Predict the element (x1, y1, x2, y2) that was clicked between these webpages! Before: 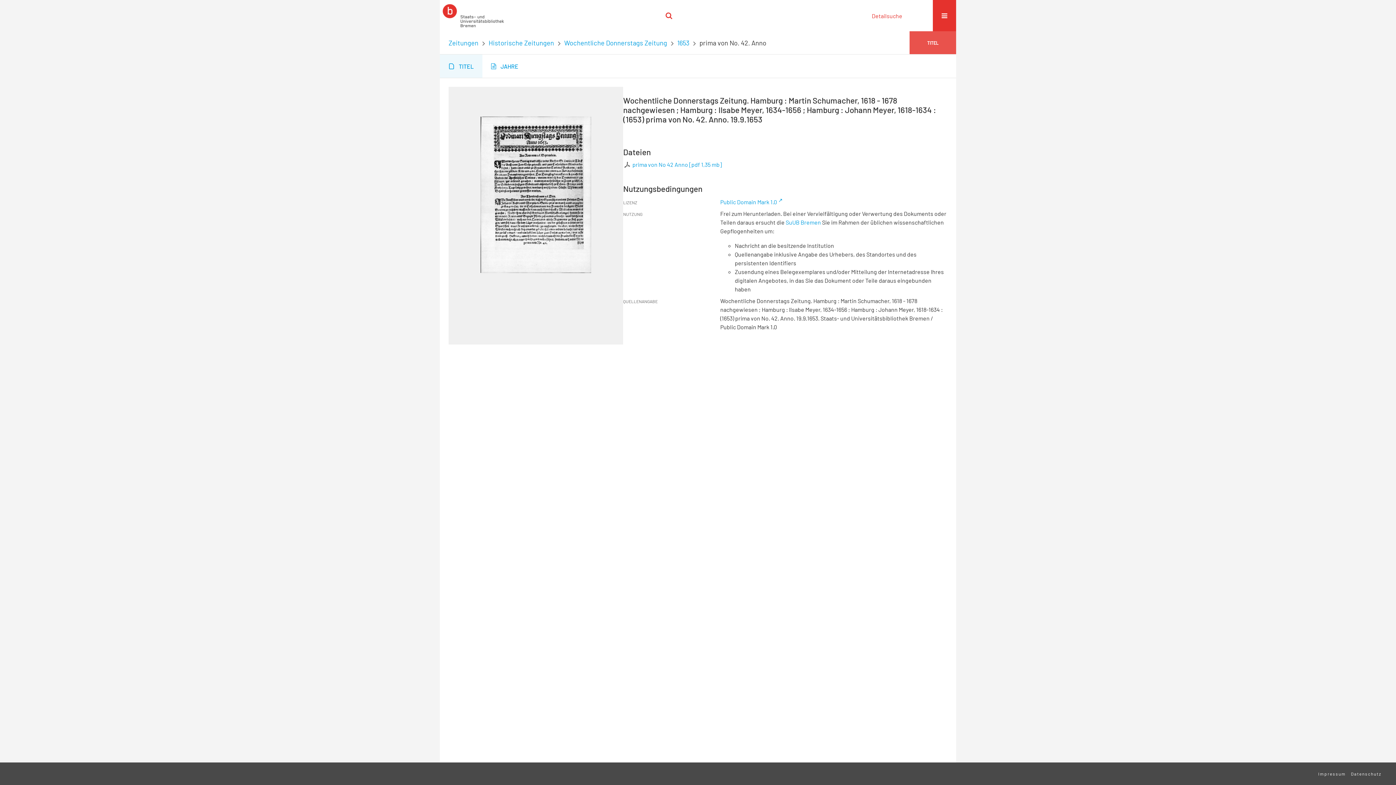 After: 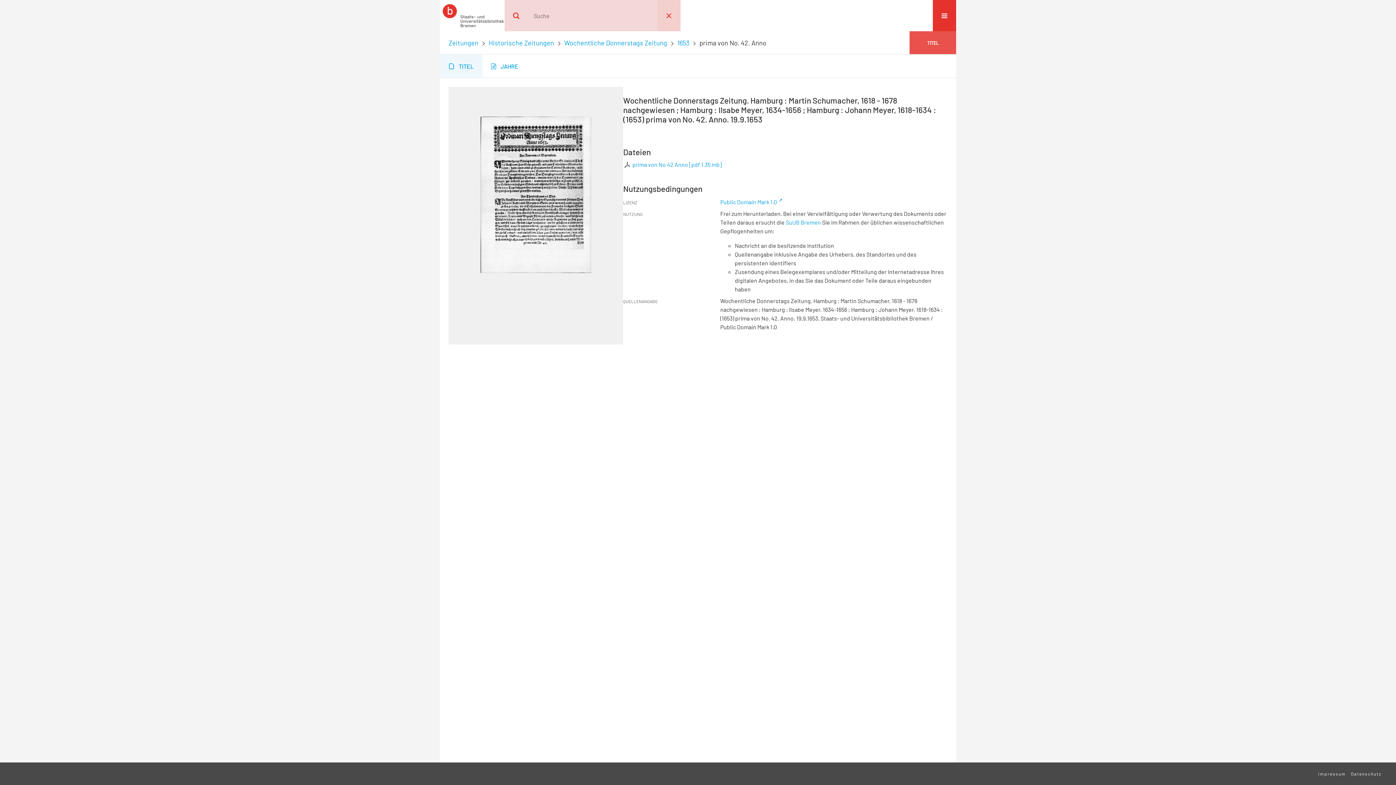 Action: label: OK bbox: (657, 0, 680, 31)